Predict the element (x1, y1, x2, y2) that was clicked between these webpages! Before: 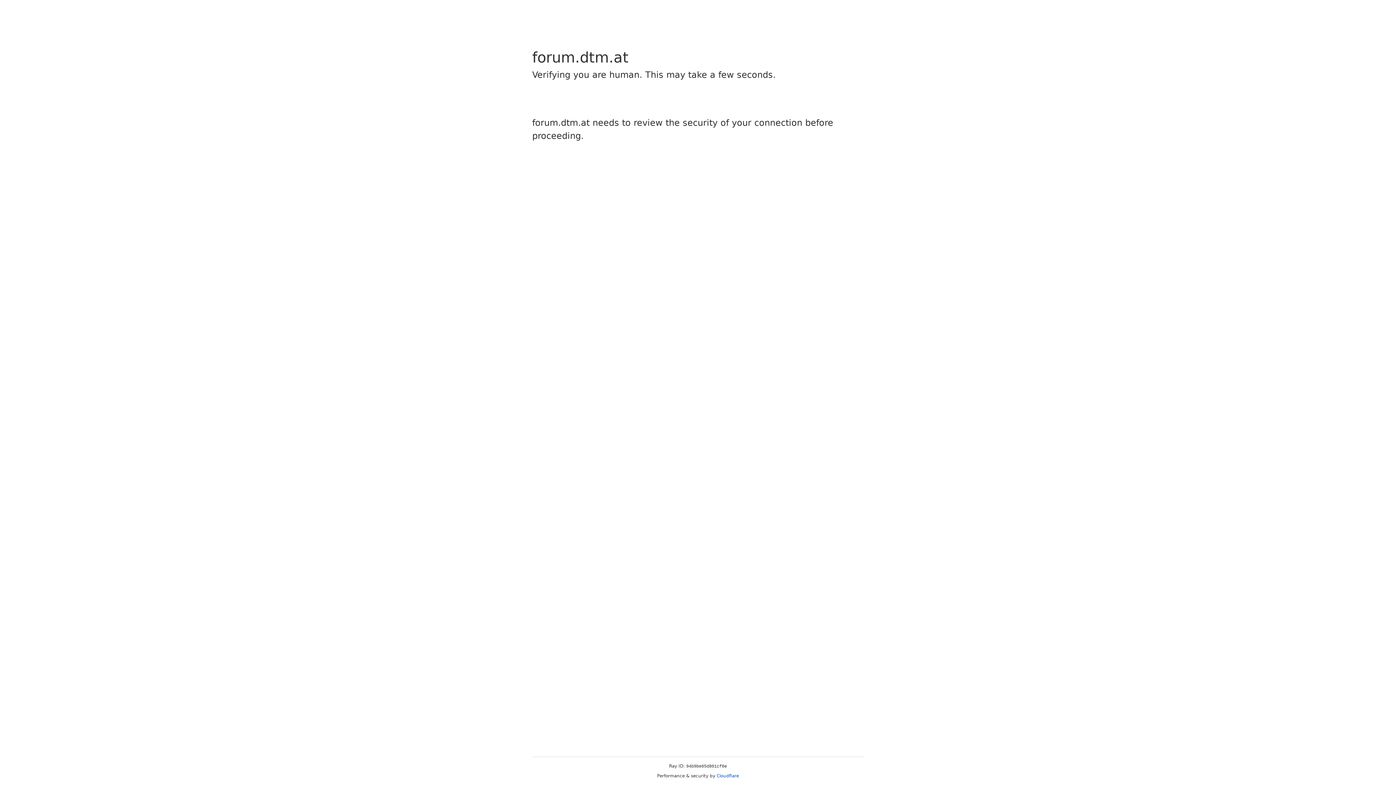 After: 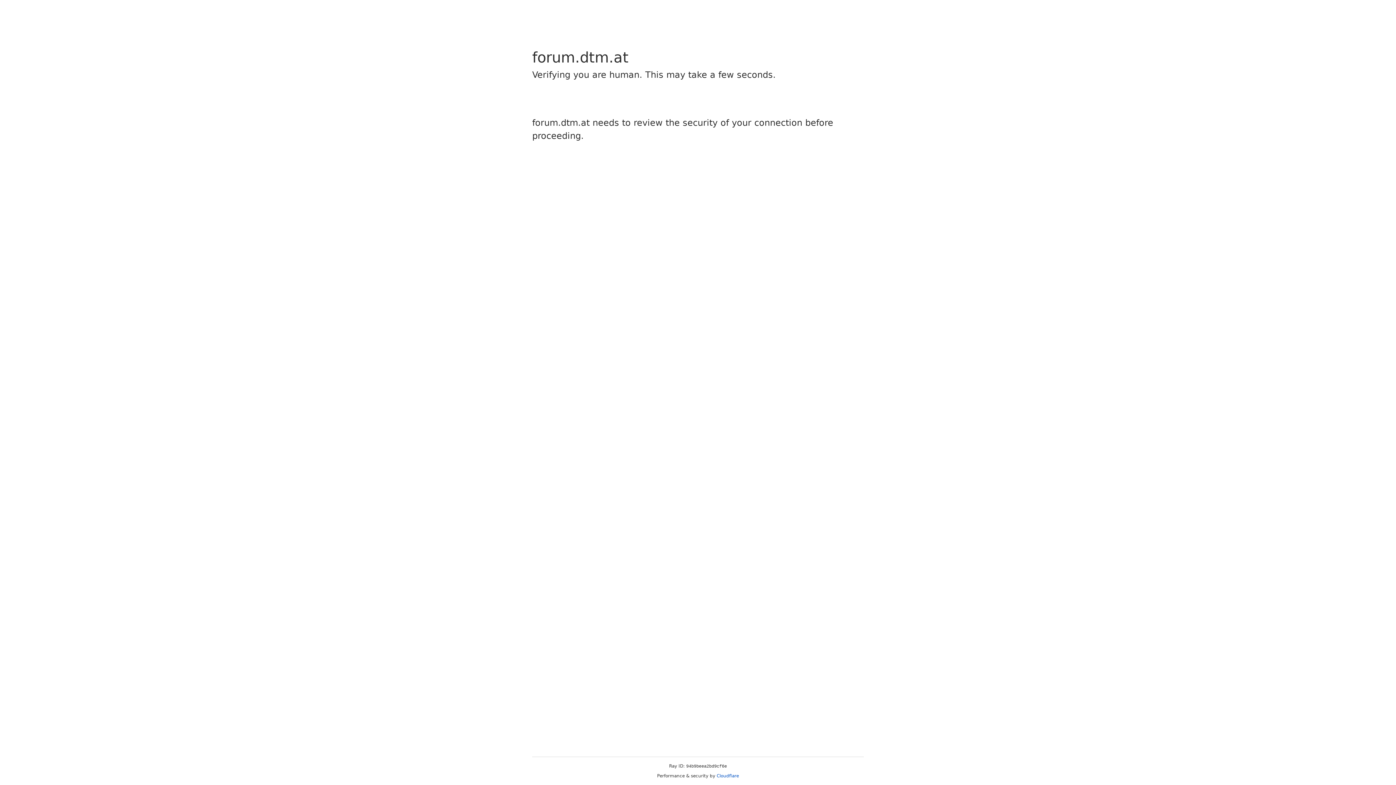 Action: bbox: (716, 773, 739, 778) label: Cloudflare